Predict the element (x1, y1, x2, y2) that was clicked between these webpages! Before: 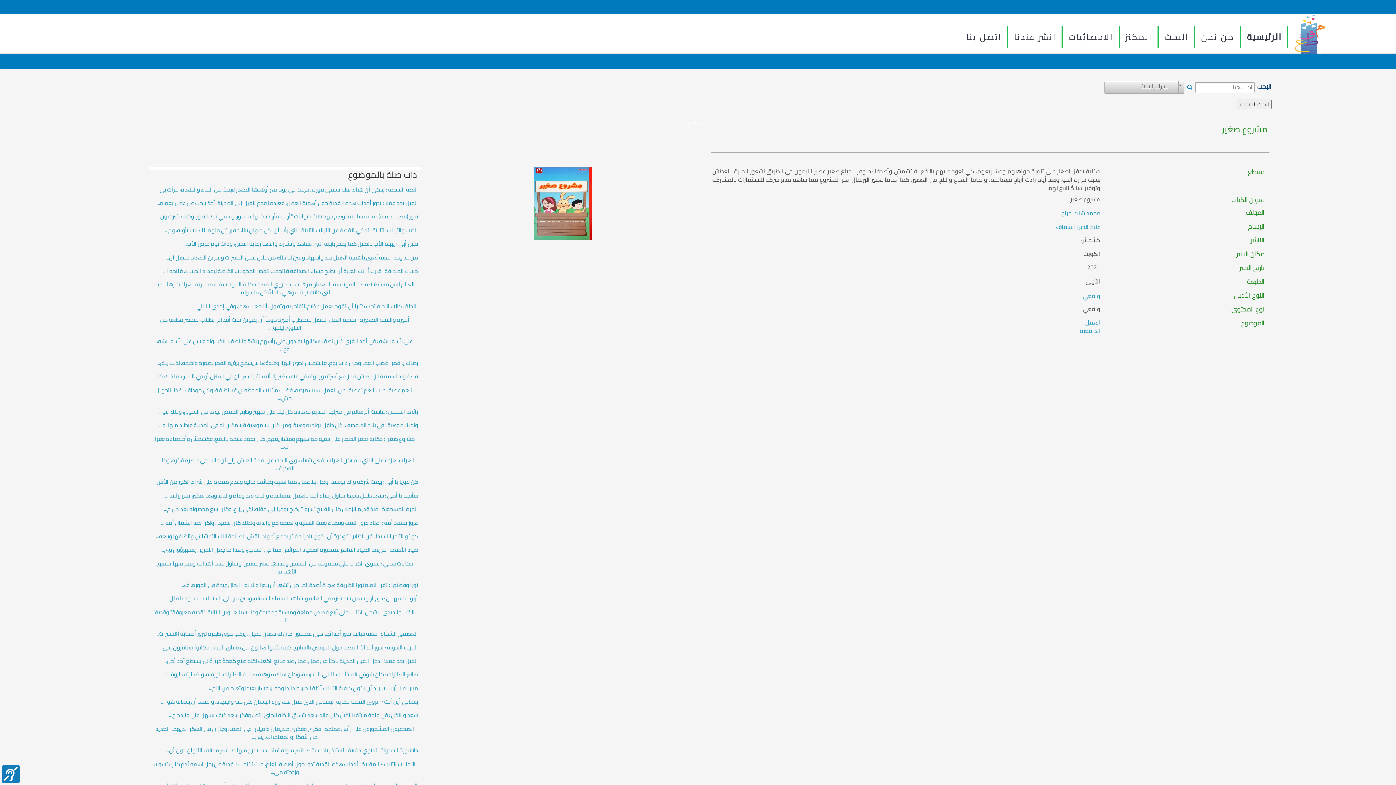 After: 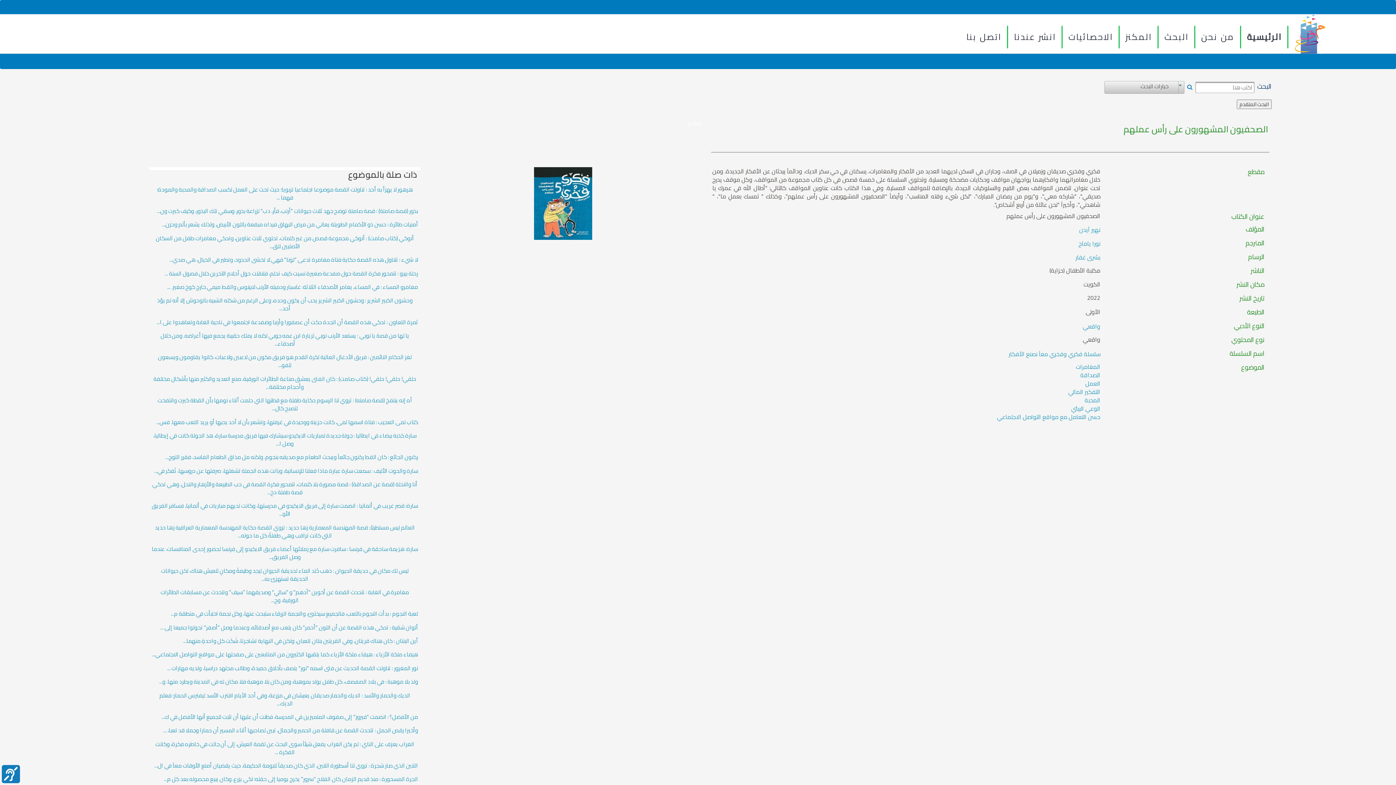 Action: bbox: (151, 725, 418, 741) label: الصحفيون المشهورون على رأس عملهم : فكري وفخري صديقان وزميلان في الصف، وجاران في السكن لديهما العديد من الأفكار والمغامرات، يس...